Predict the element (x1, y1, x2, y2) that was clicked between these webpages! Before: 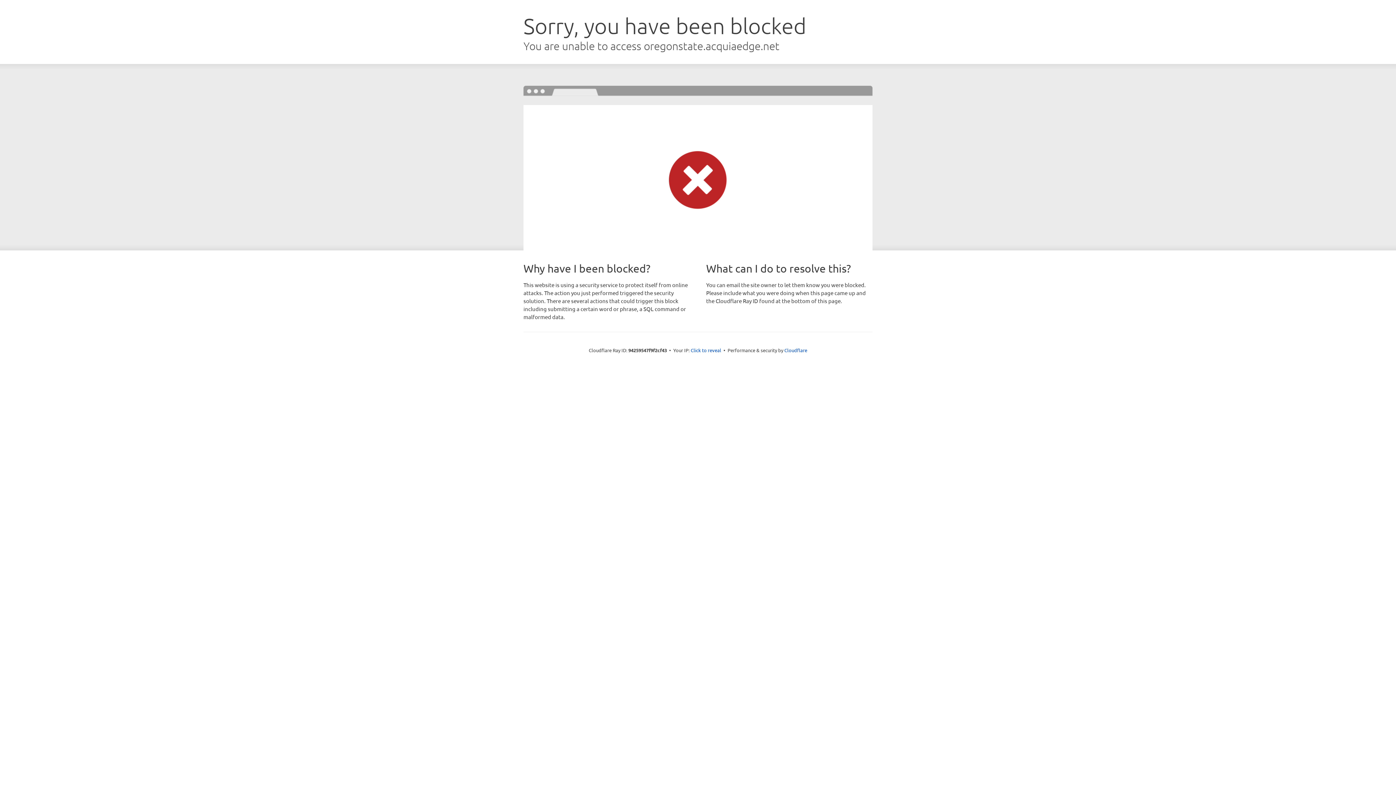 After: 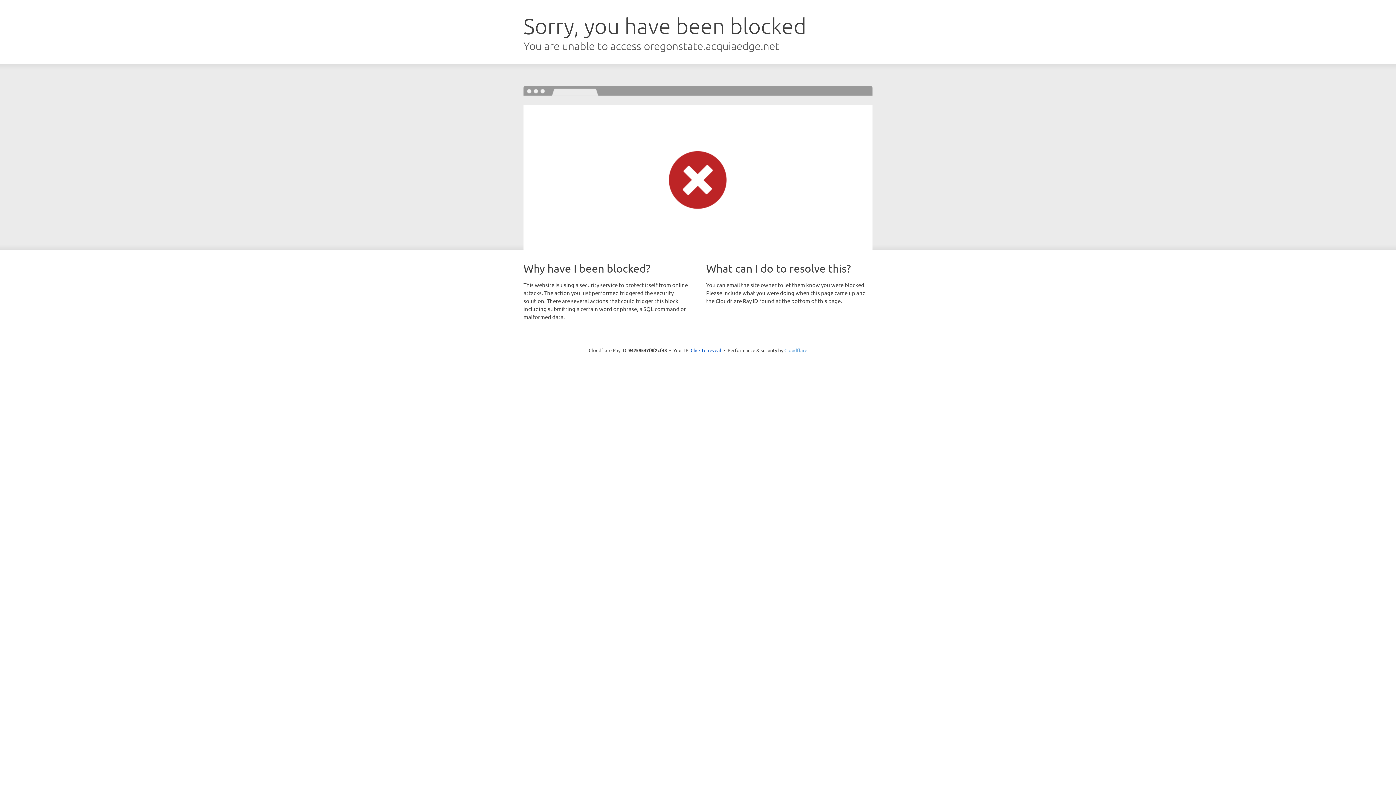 Action: bbox: (784, 347, 807, 353) label: Cloudflare